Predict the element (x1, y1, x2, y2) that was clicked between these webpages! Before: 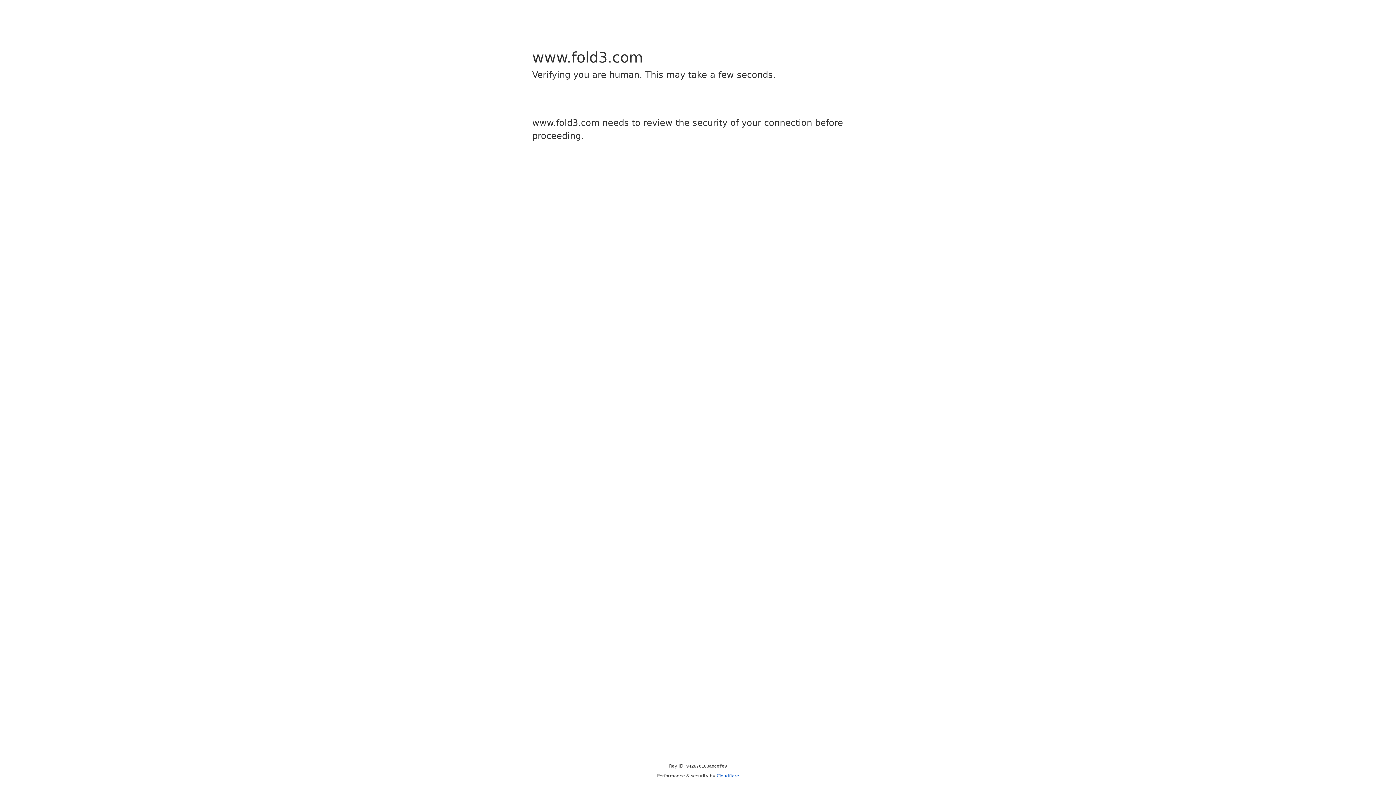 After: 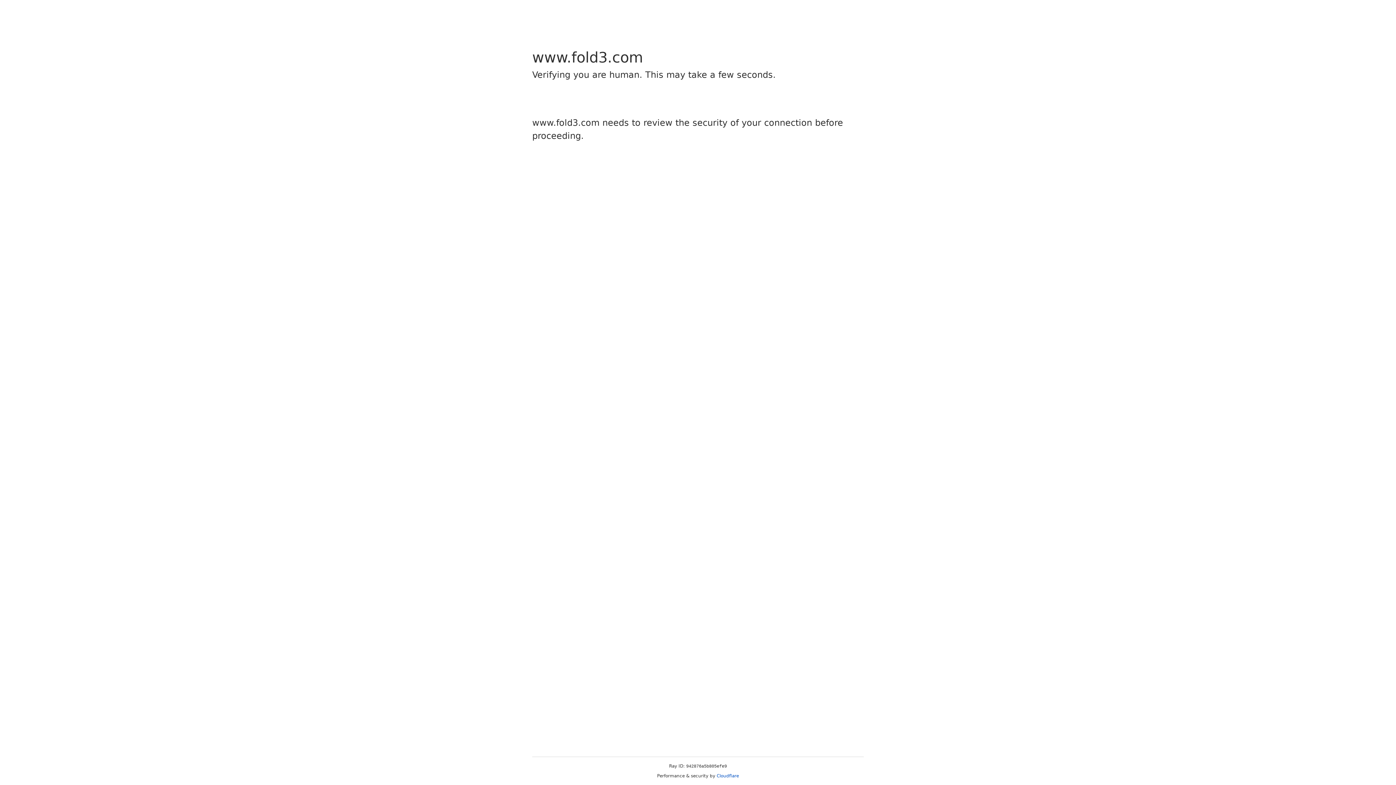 Action: bbox: (716, 773, 739, 778) label: Cloudflare